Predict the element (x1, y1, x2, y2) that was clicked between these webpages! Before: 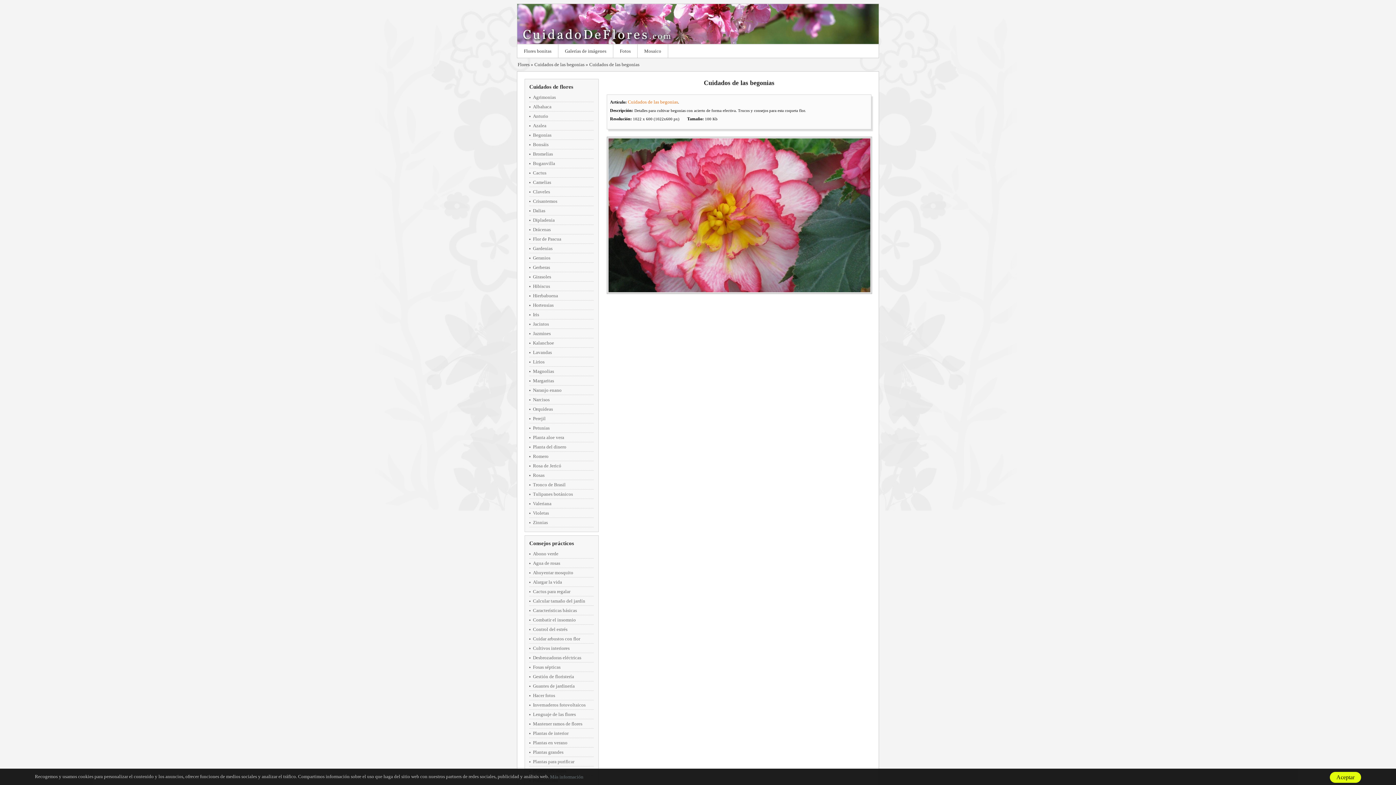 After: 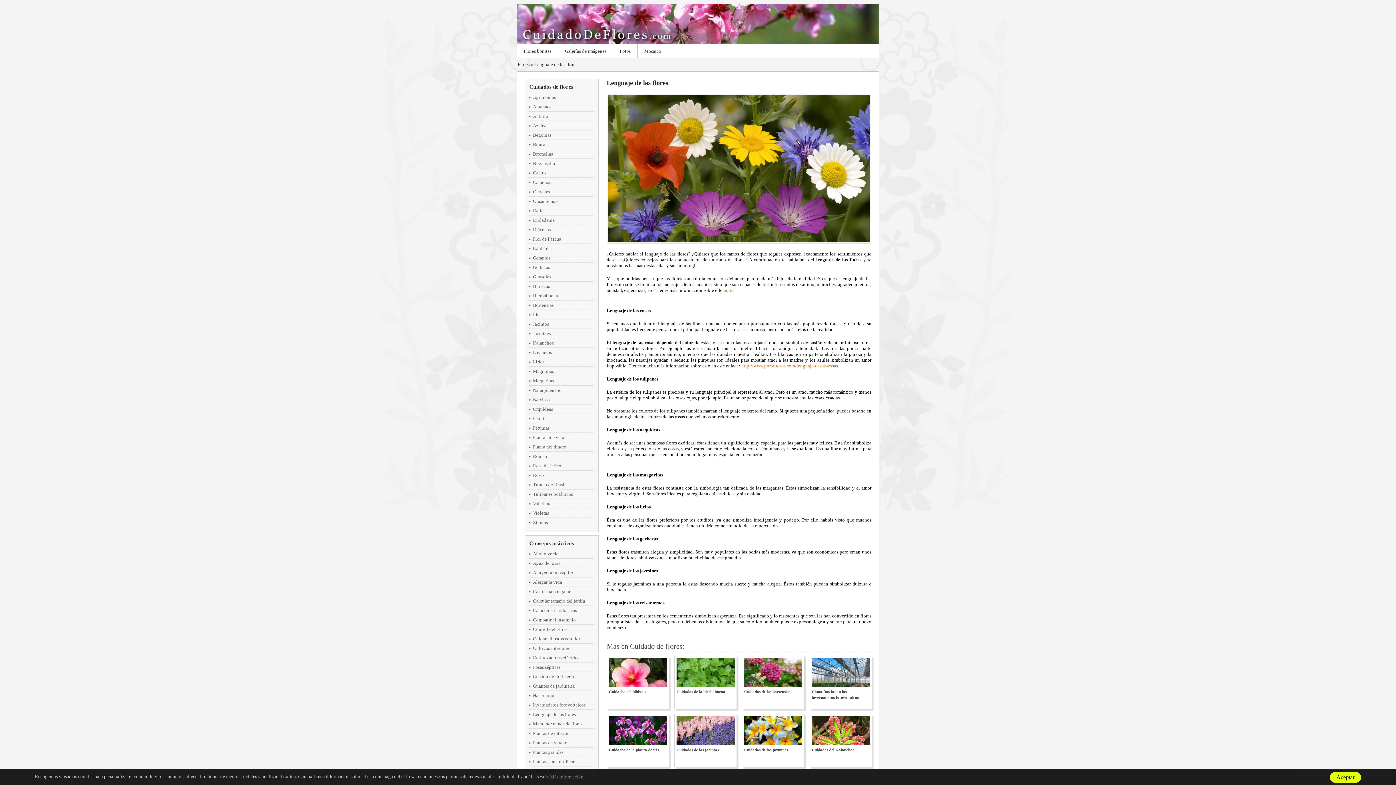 Action: bbox: (529, 710, 594, 719) label: Lenguaje de las flores